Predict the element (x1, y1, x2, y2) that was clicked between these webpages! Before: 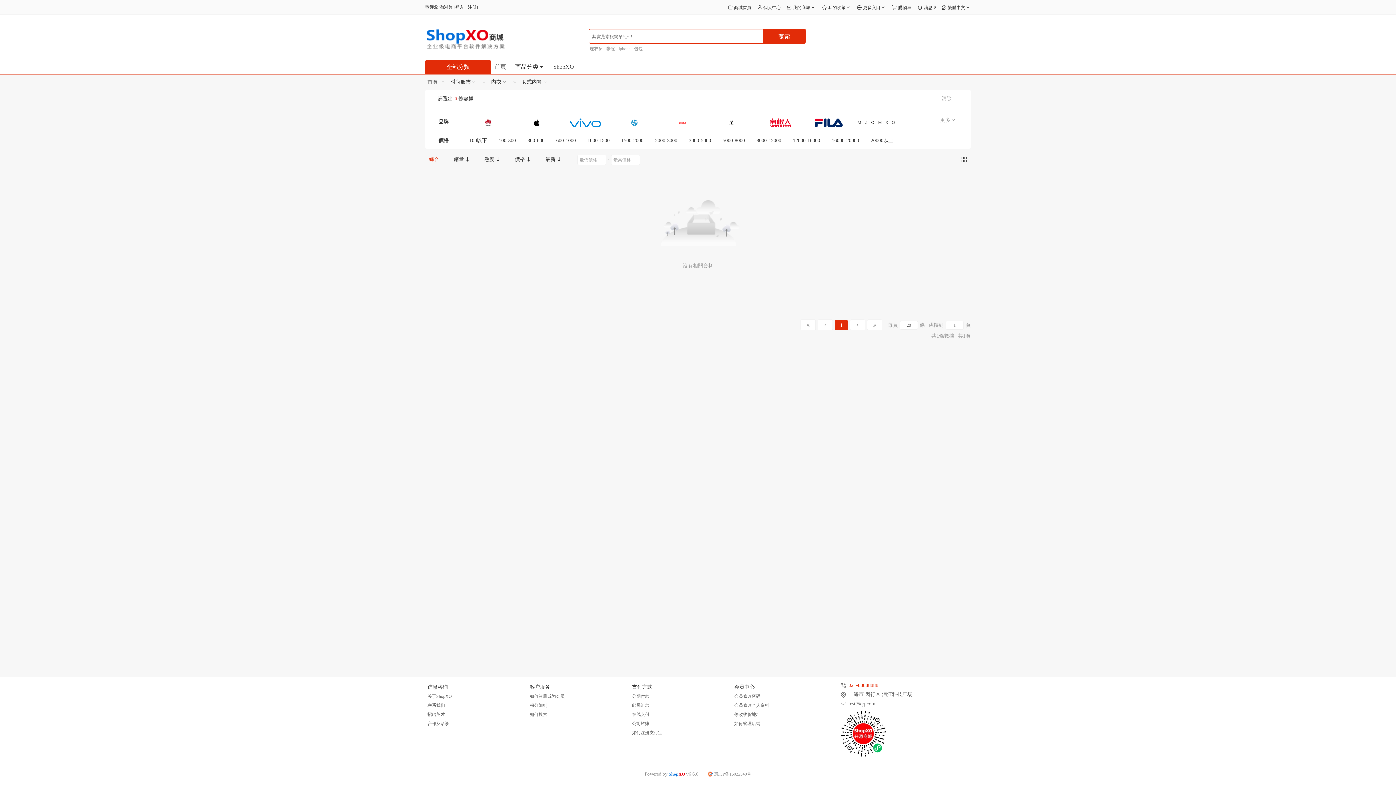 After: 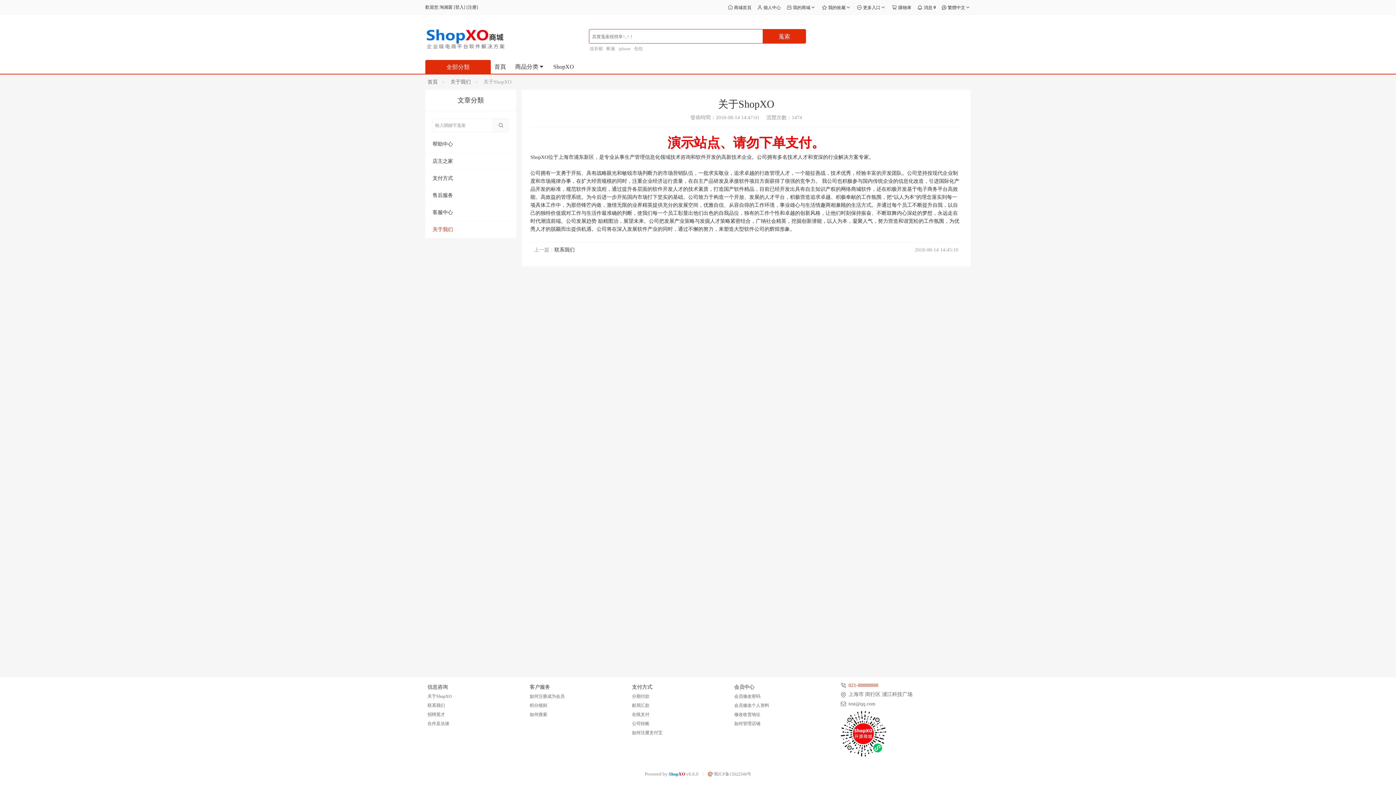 Action: label: 关于ShopXO bbox: (427, 694, 452, 699)